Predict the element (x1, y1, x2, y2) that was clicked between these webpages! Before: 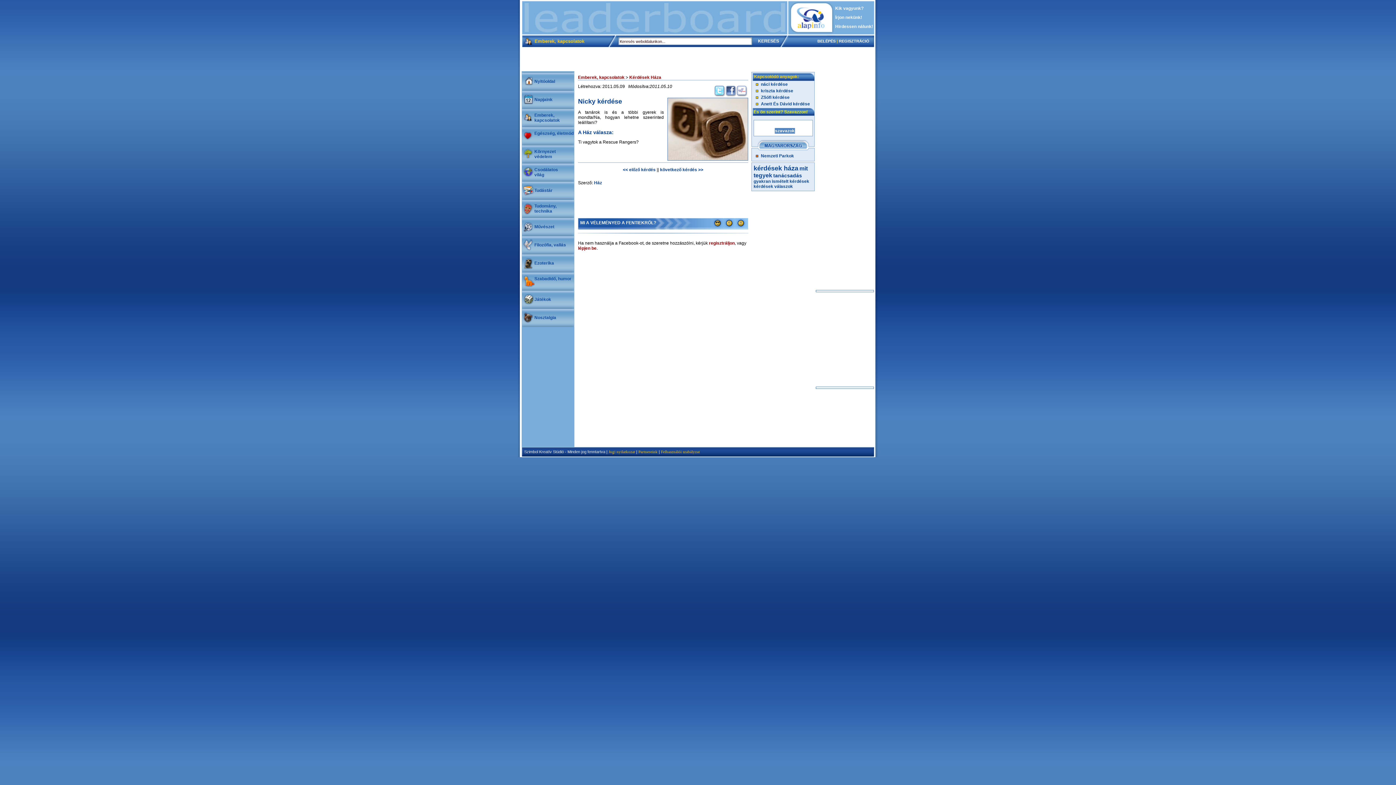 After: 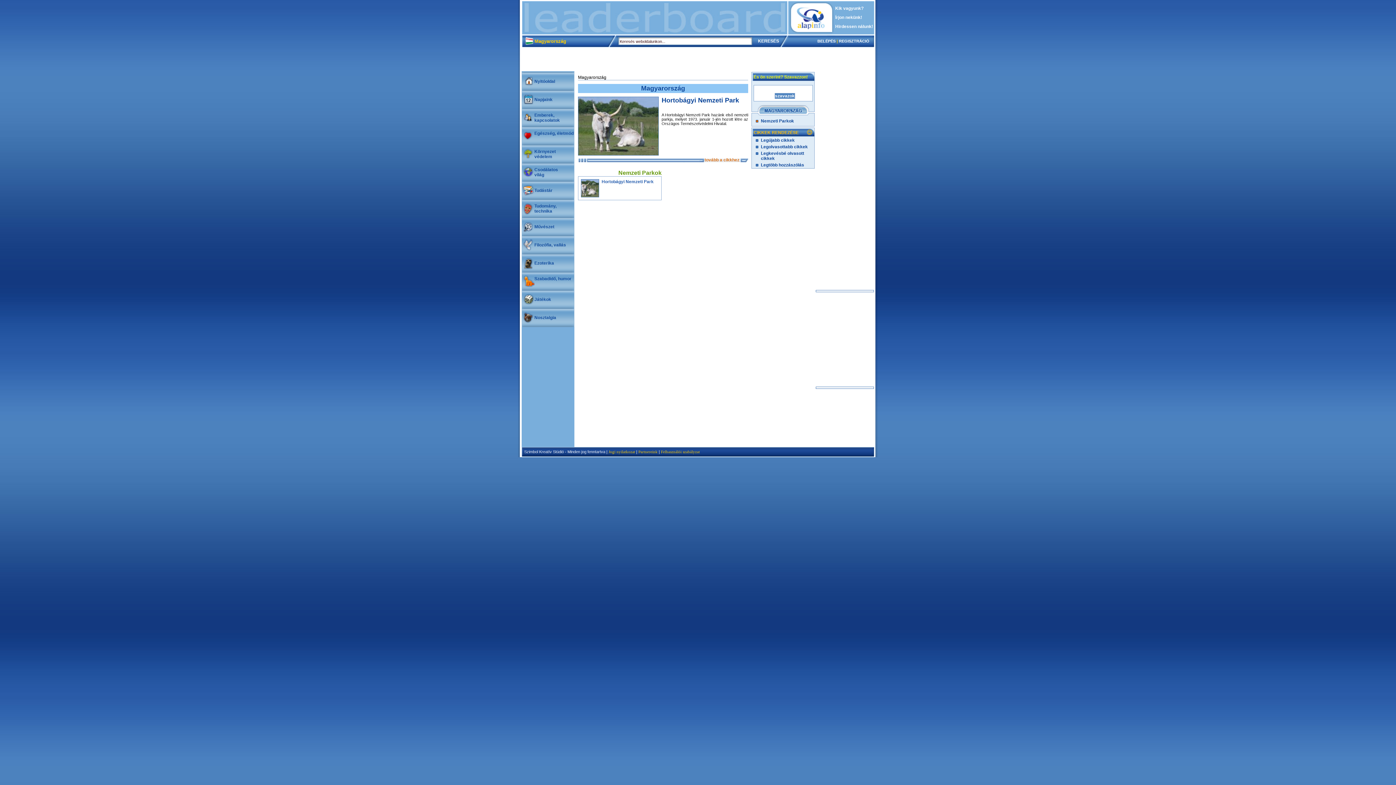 Action: bbox: (751, 146, 814, 152)